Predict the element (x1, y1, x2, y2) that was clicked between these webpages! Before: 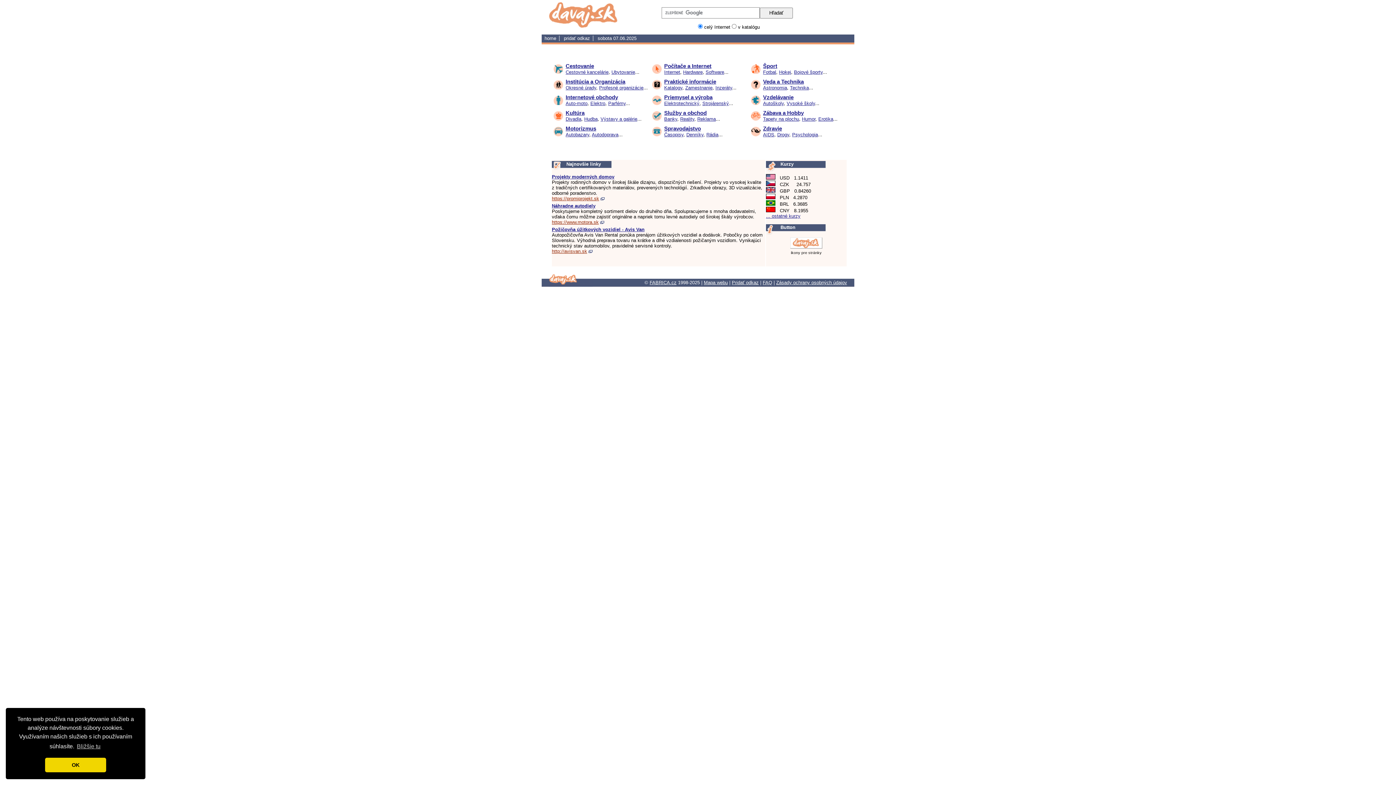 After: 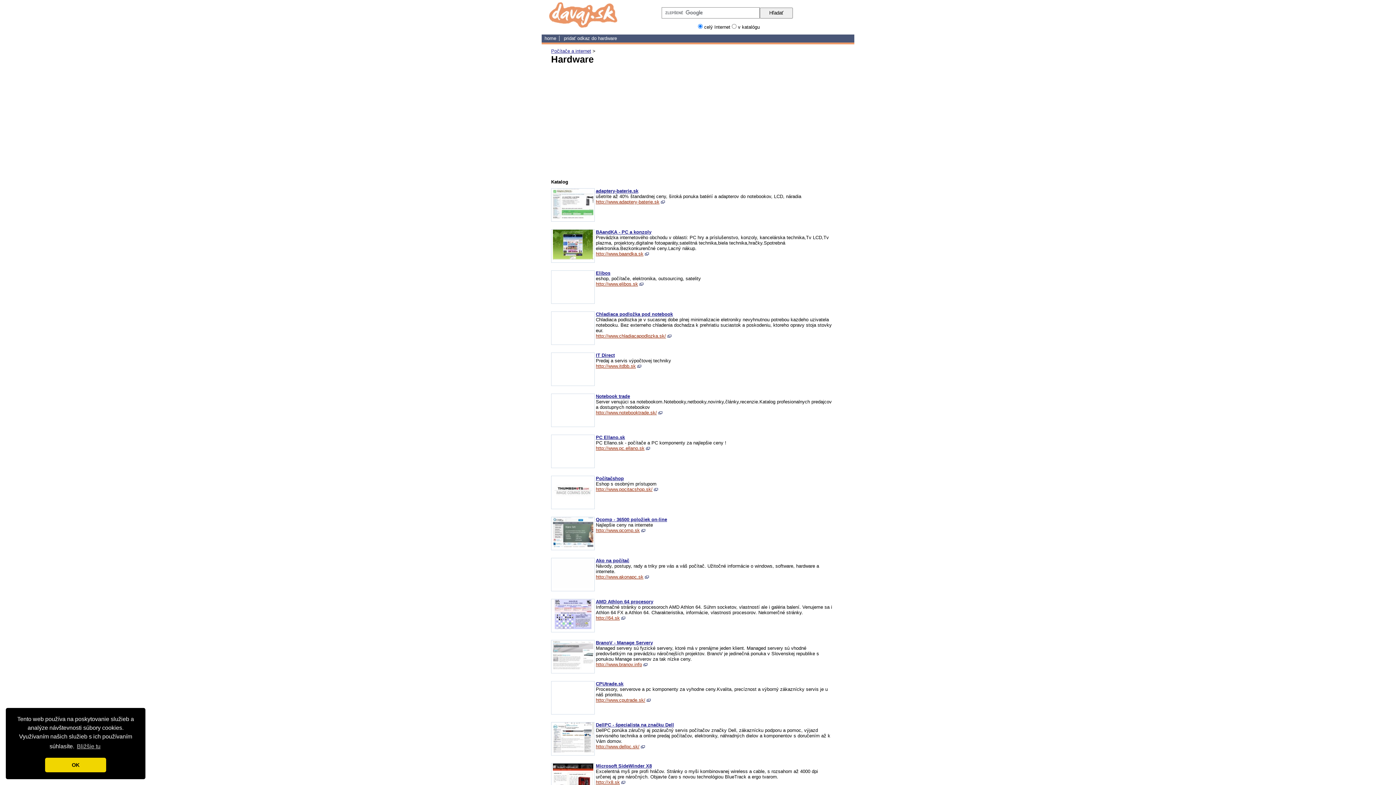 Action: label: Hardware bbox: (683, 69, 702, 74)